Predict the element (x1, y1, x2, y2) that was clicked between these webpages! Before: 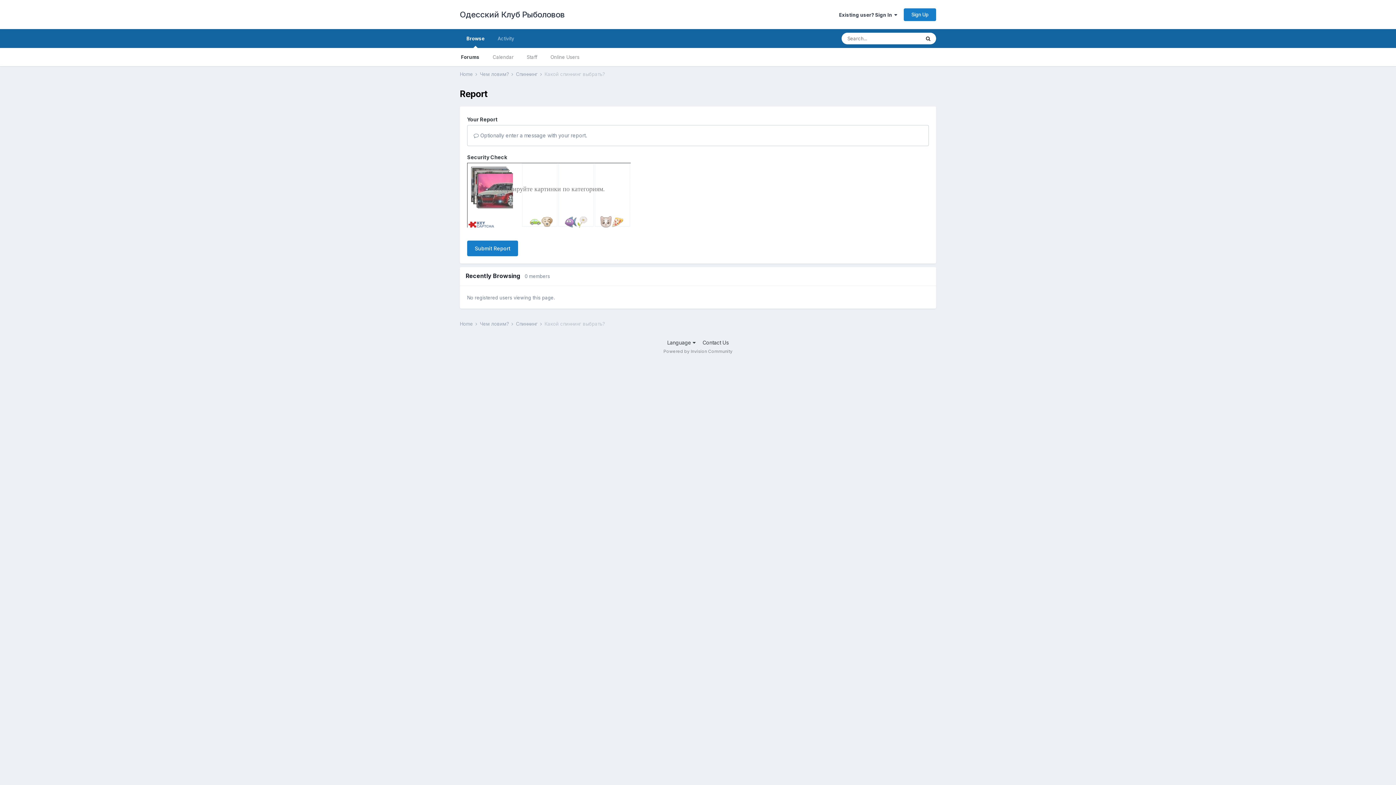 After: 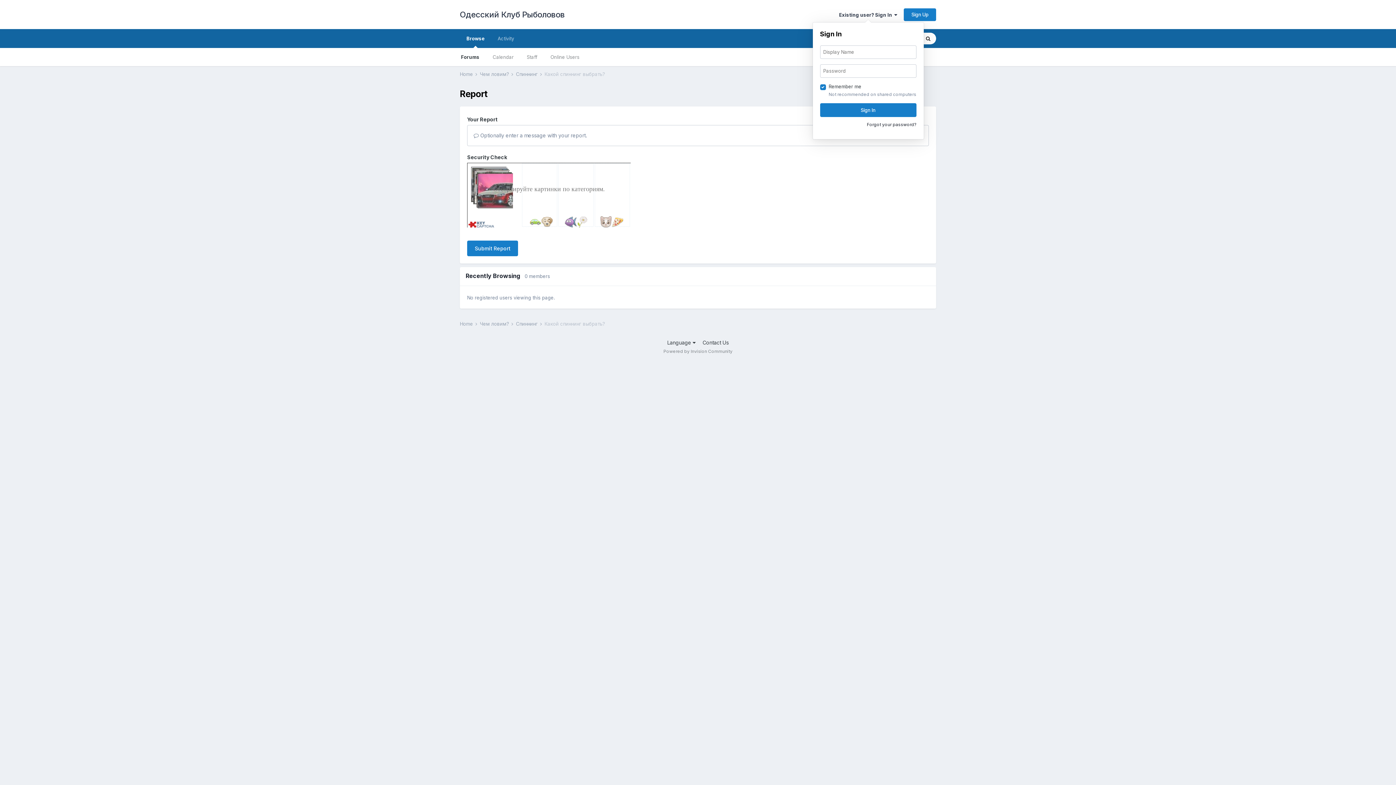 Action: bbox: (839, 11, 897, 17) label: Existing user? Sign In  